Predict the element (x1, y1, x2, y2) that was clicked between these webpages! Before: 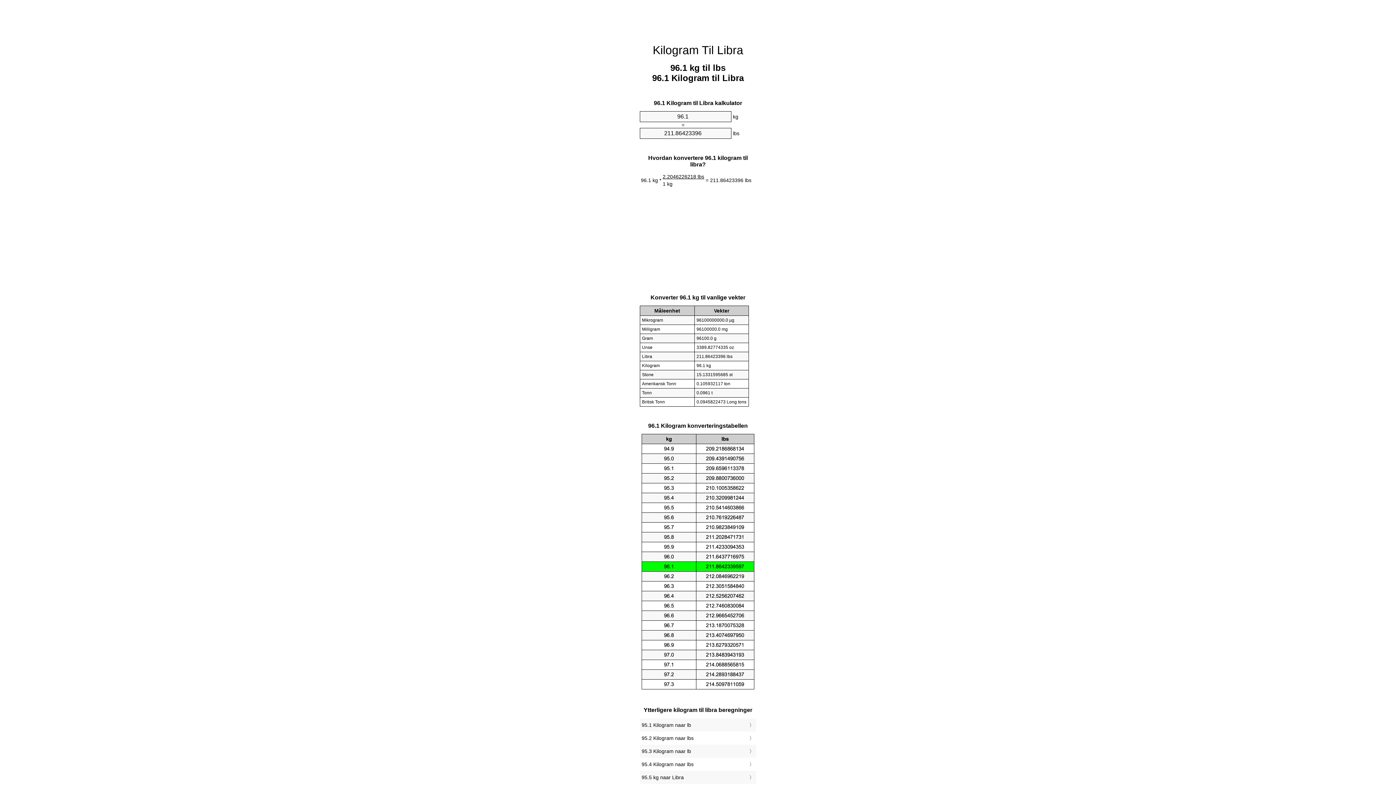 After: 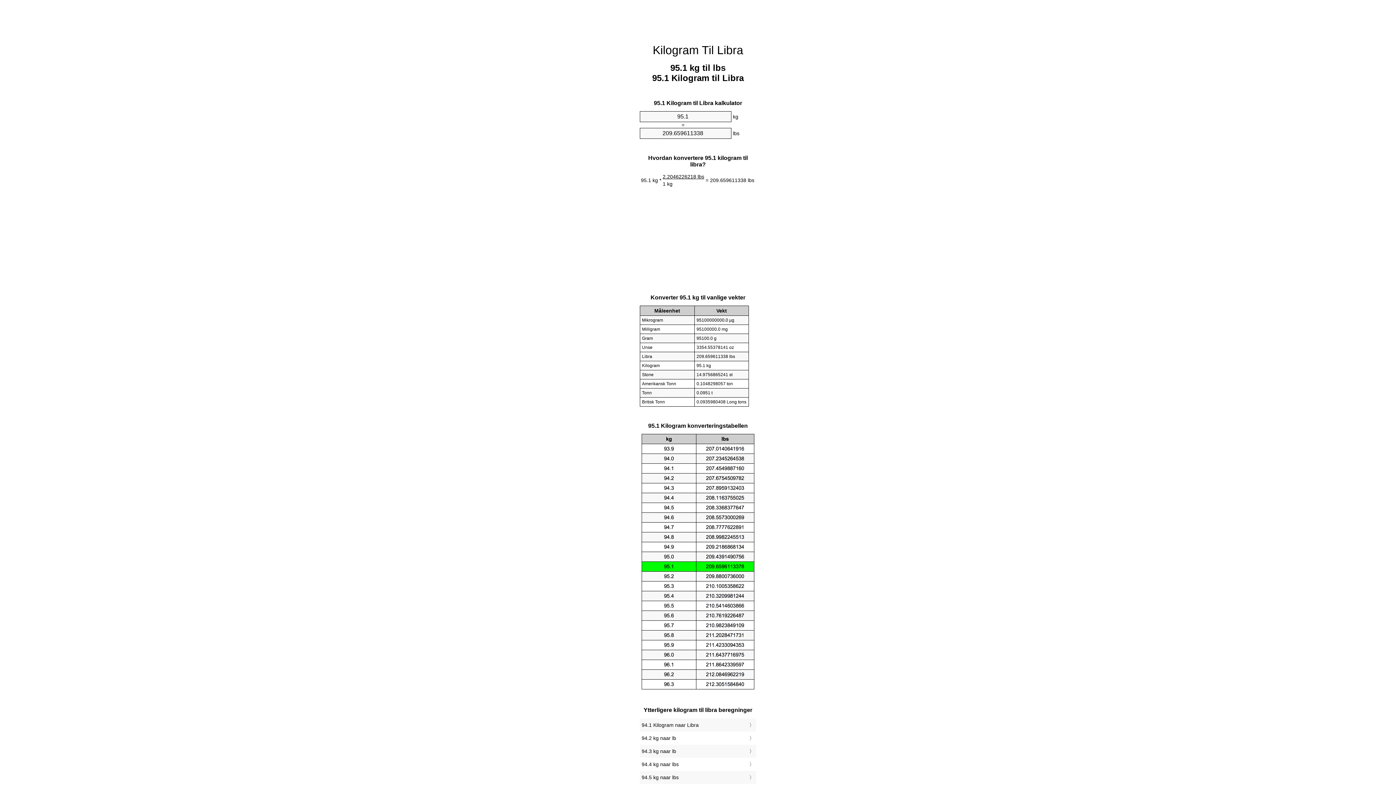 Action: bbox: (641, 720, 754, 730) label: 95.1 Kilogram naar lb